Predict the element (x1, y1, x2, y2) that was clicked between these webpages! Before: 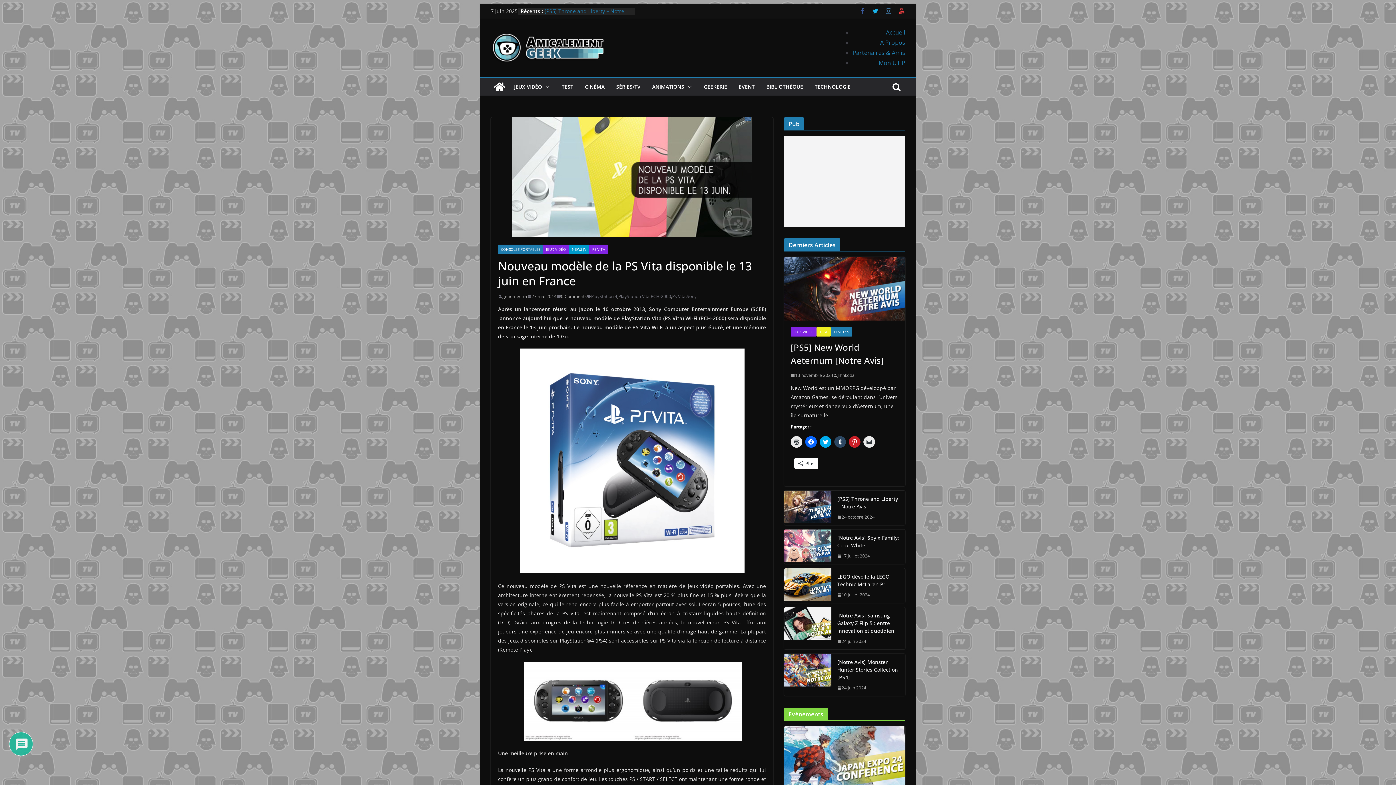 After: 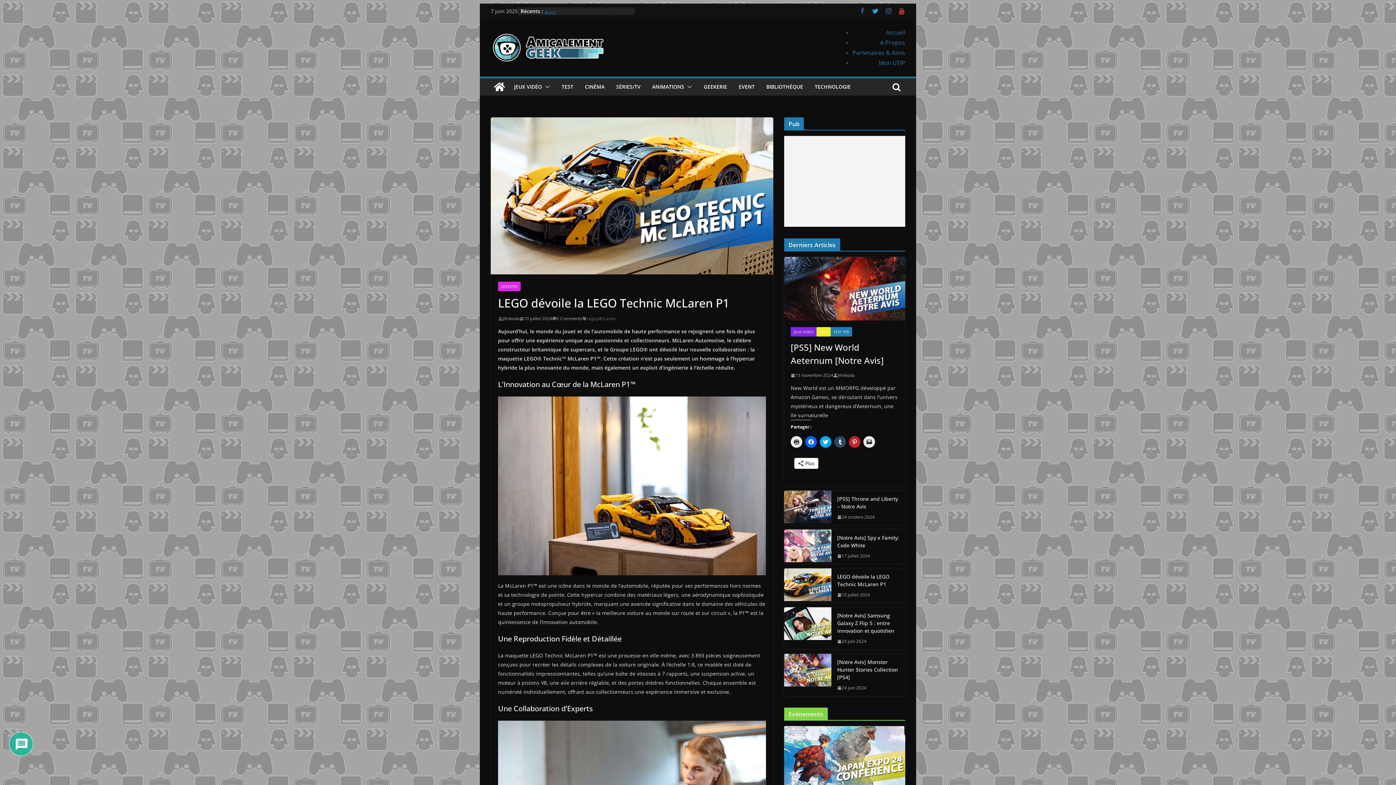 Action: bbox: (784, 568, 831, 603)